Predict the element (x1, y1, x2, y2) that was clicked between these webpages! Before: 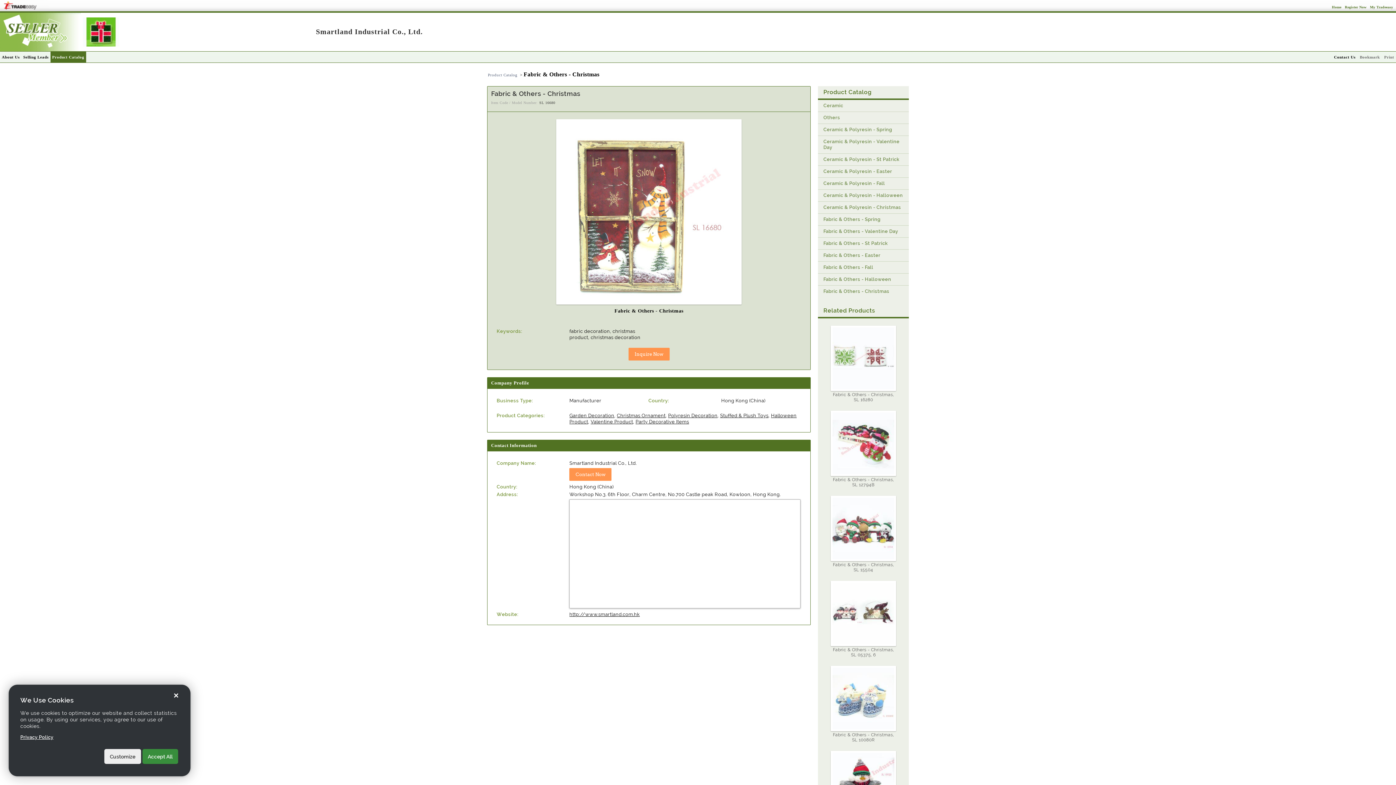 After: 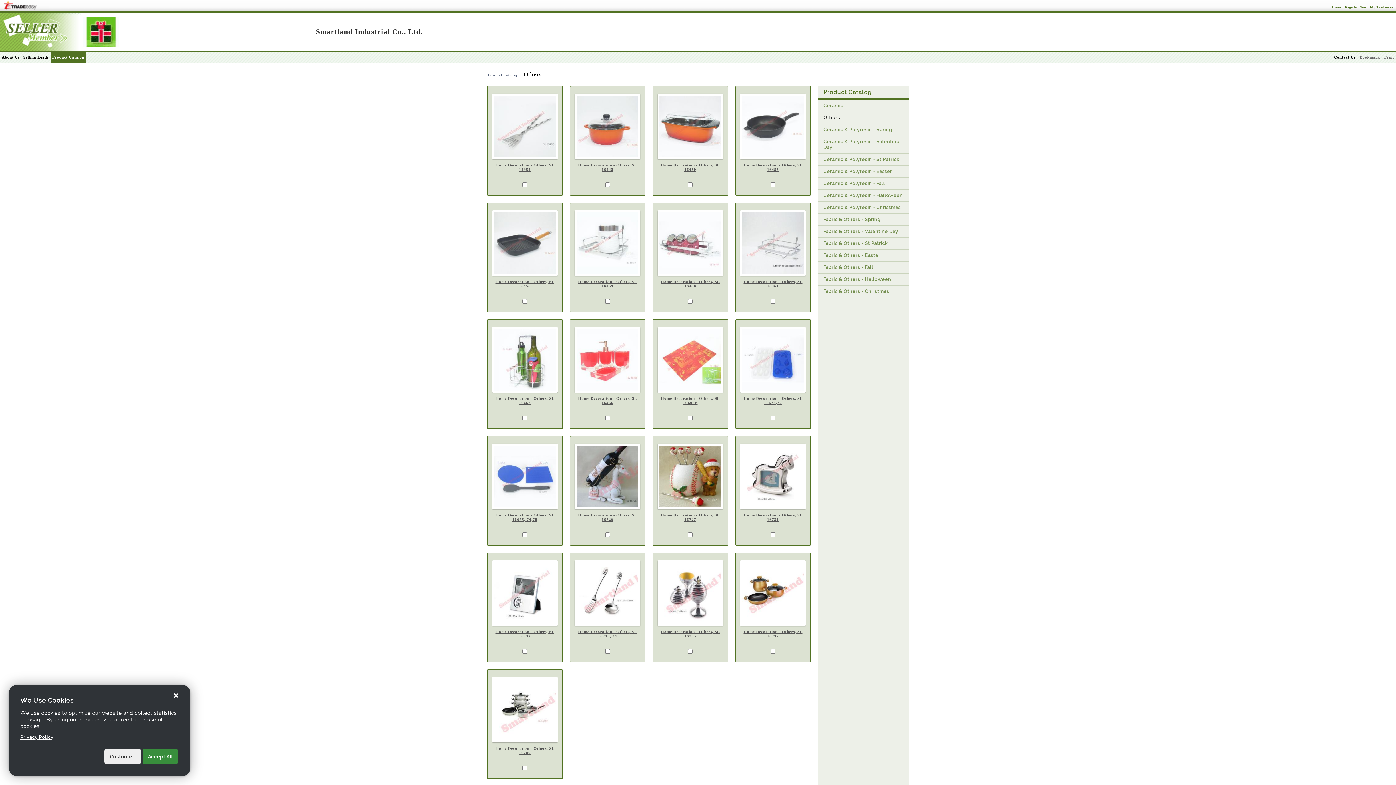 Action: bbox: (818, 112, 909, 123) label: Others